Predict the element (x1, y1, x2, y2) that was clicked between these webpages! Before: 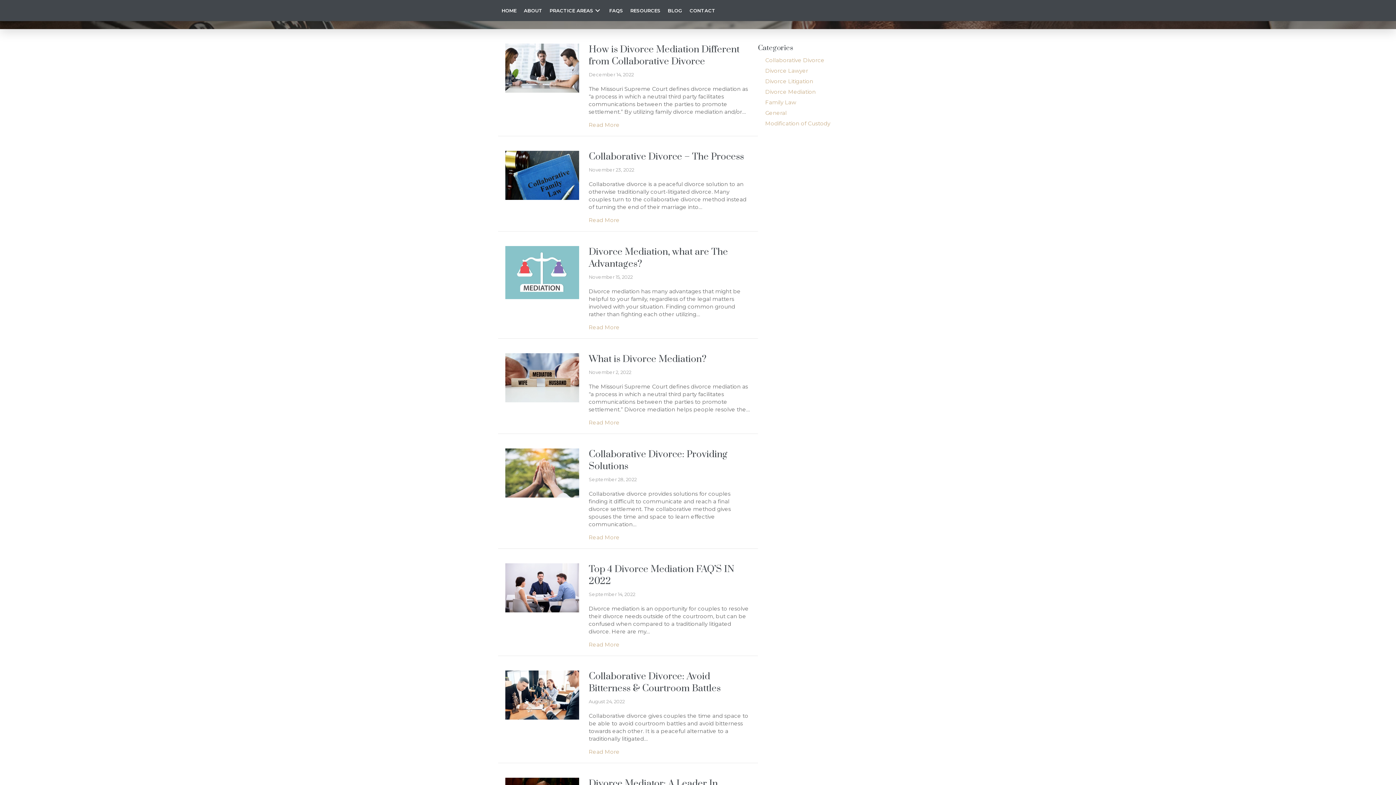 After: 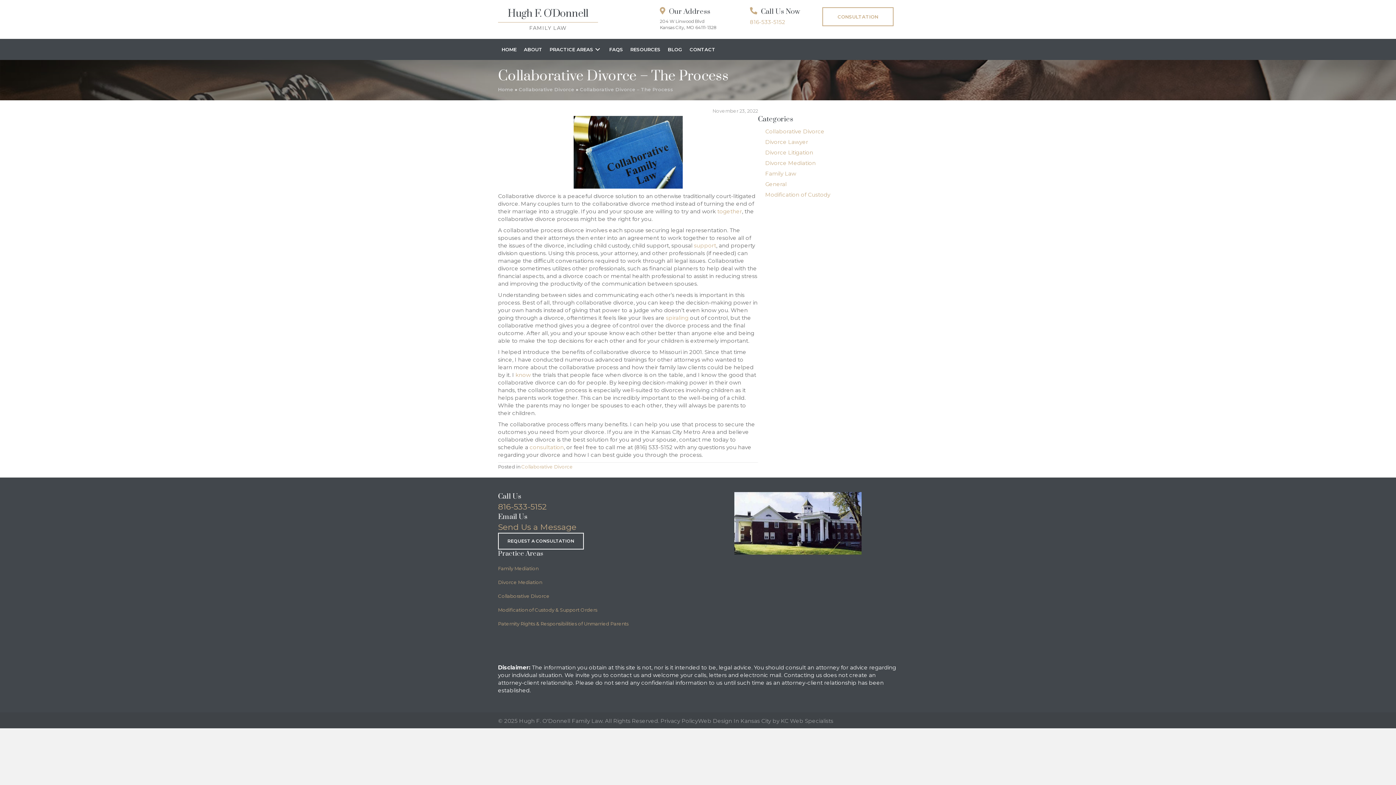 Action: bbox: (505, 171, 579, 178)